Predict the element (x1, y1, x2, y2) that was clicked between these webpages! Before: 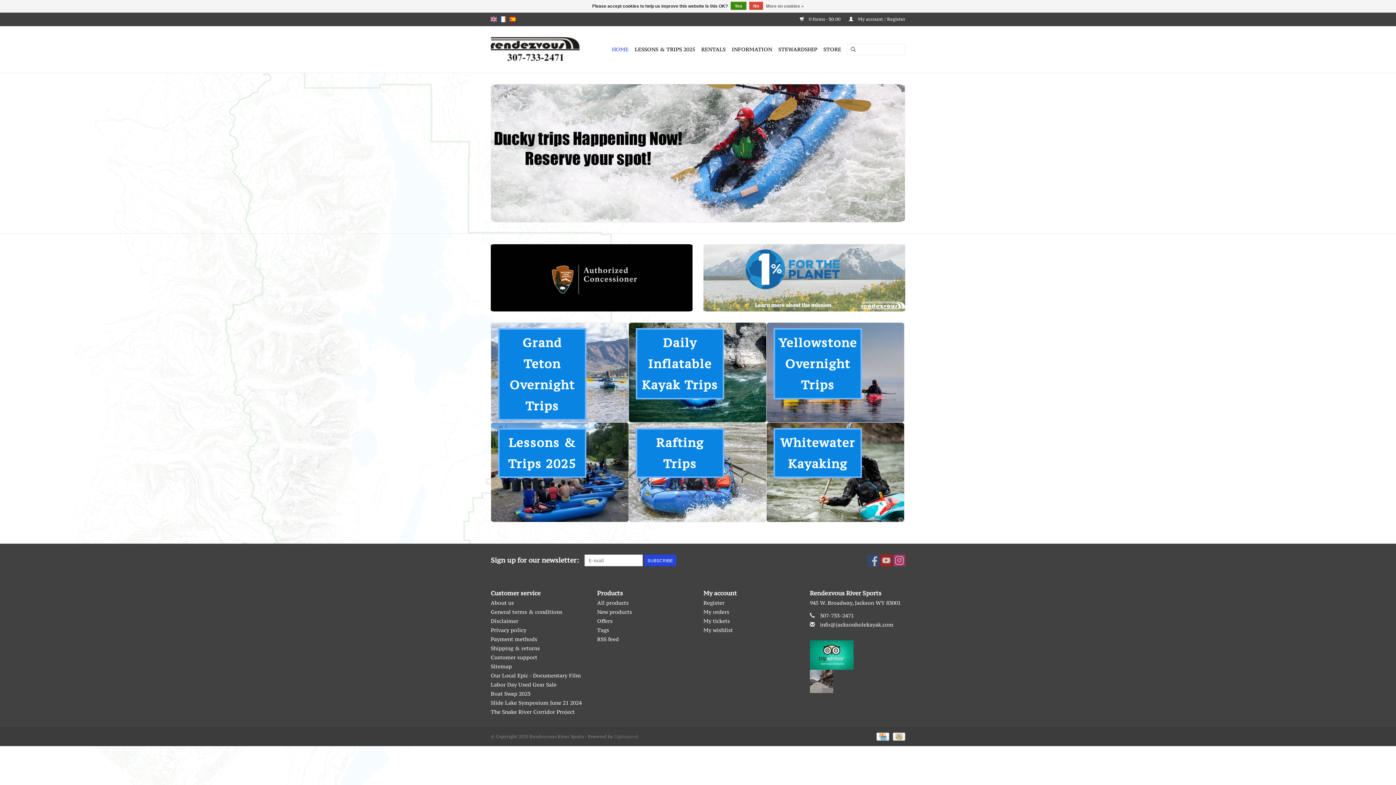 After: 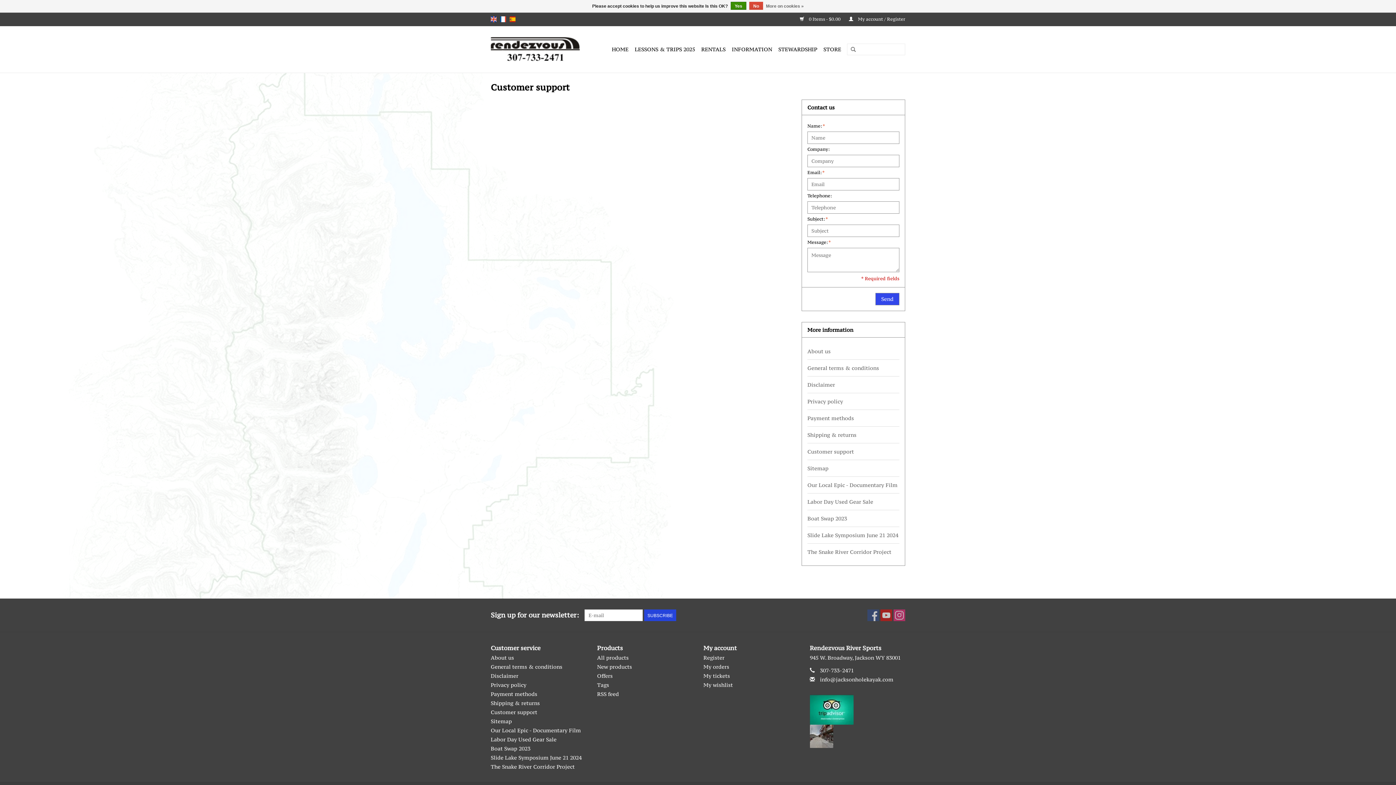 Action: bbox: (490, 654, 537, 661) label: Customer support